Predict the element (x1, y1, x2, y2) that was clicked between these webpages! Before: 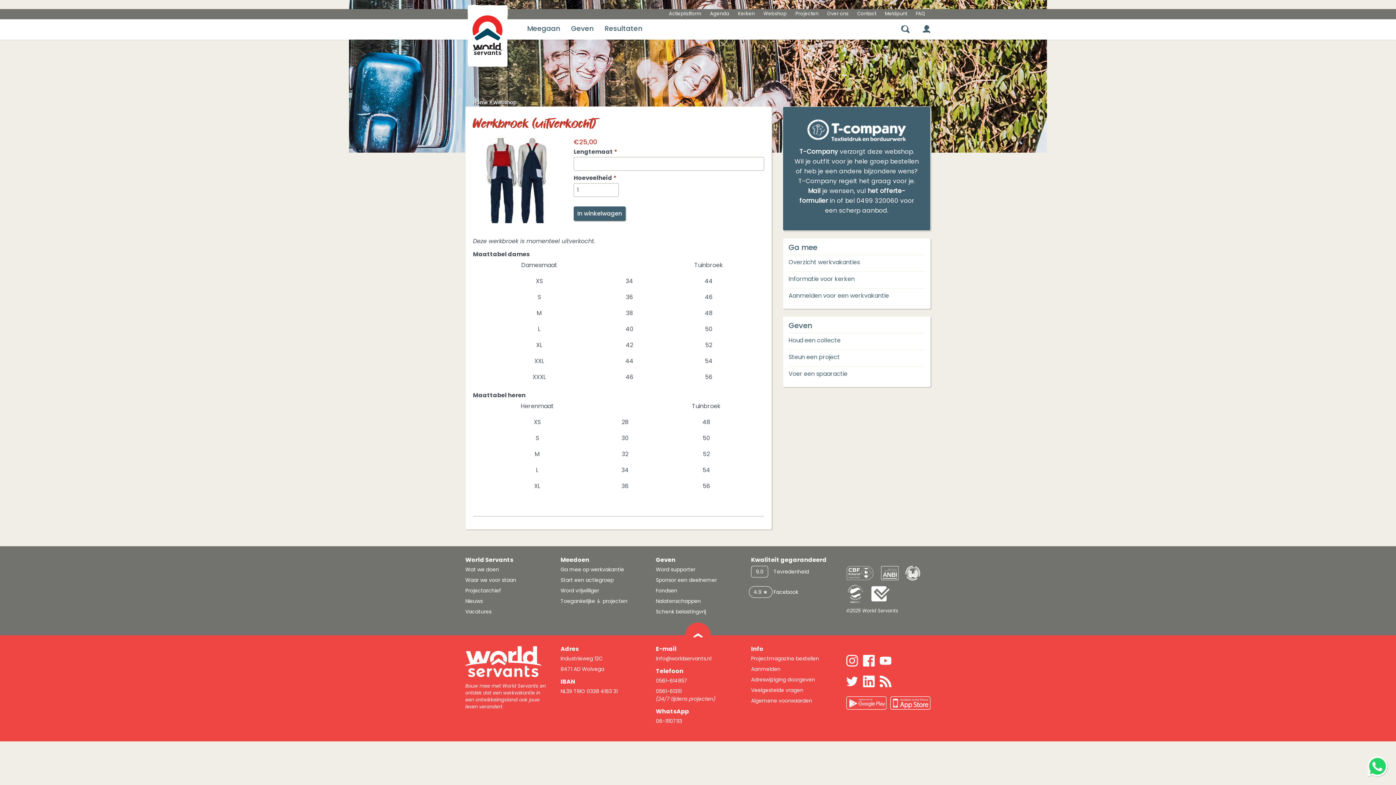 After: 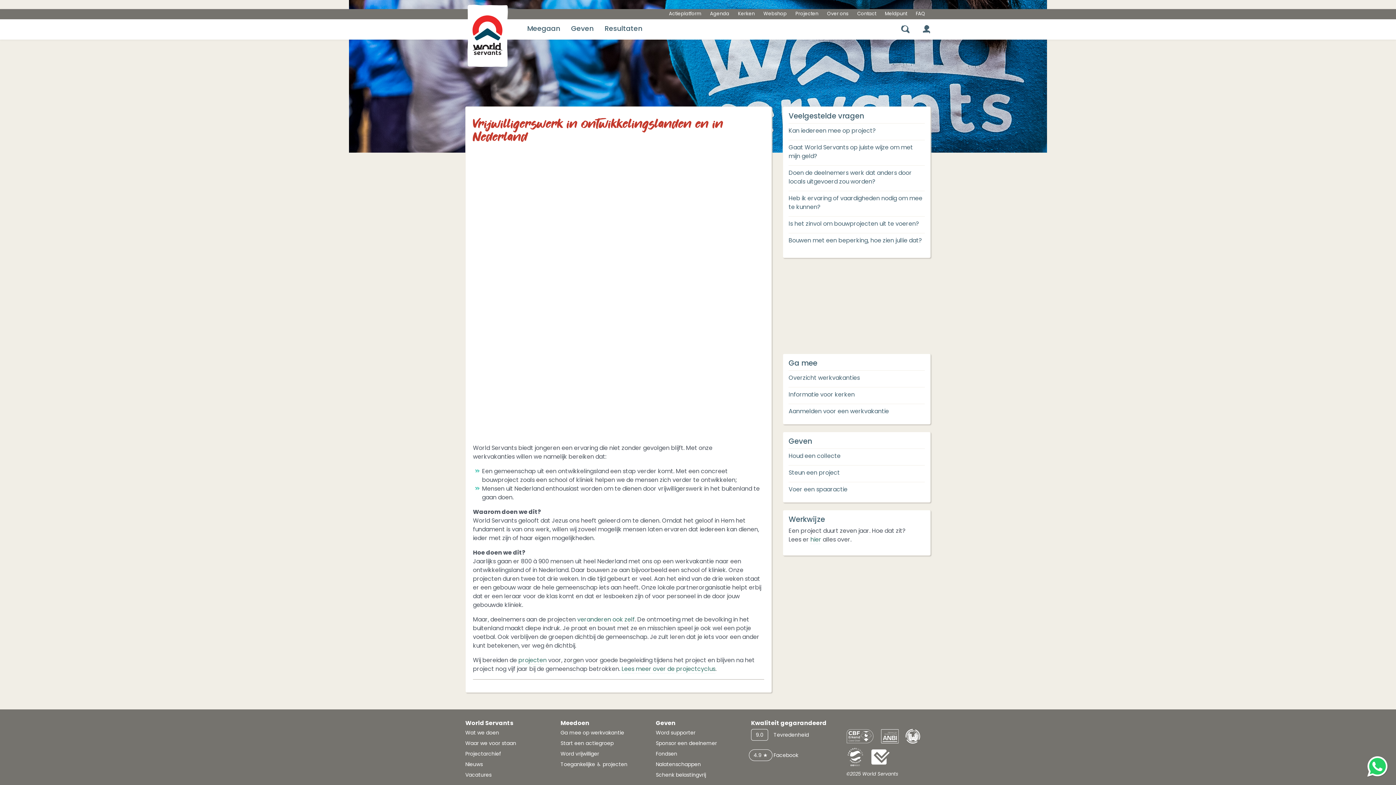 Action: bbox: (465, 566, 499, 573) label: Wat we doen